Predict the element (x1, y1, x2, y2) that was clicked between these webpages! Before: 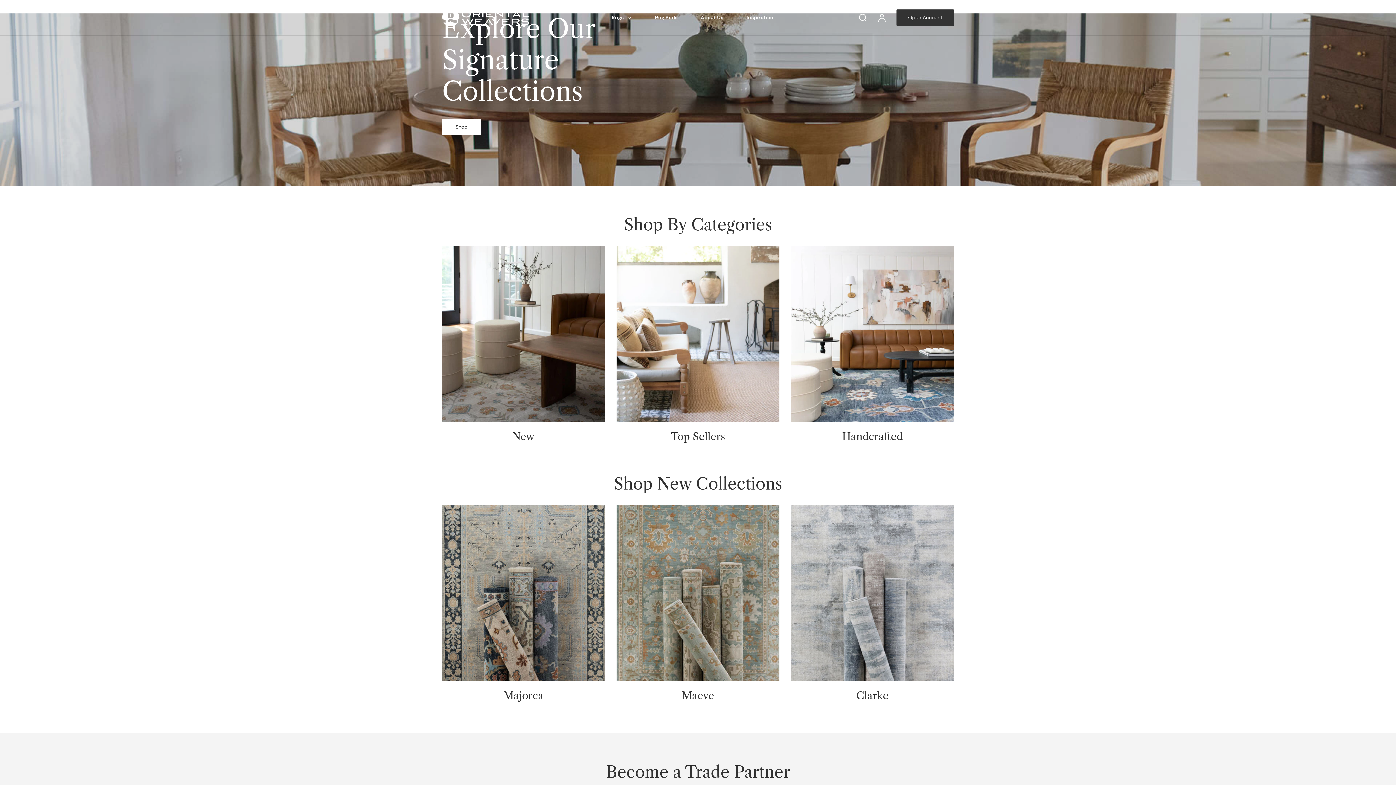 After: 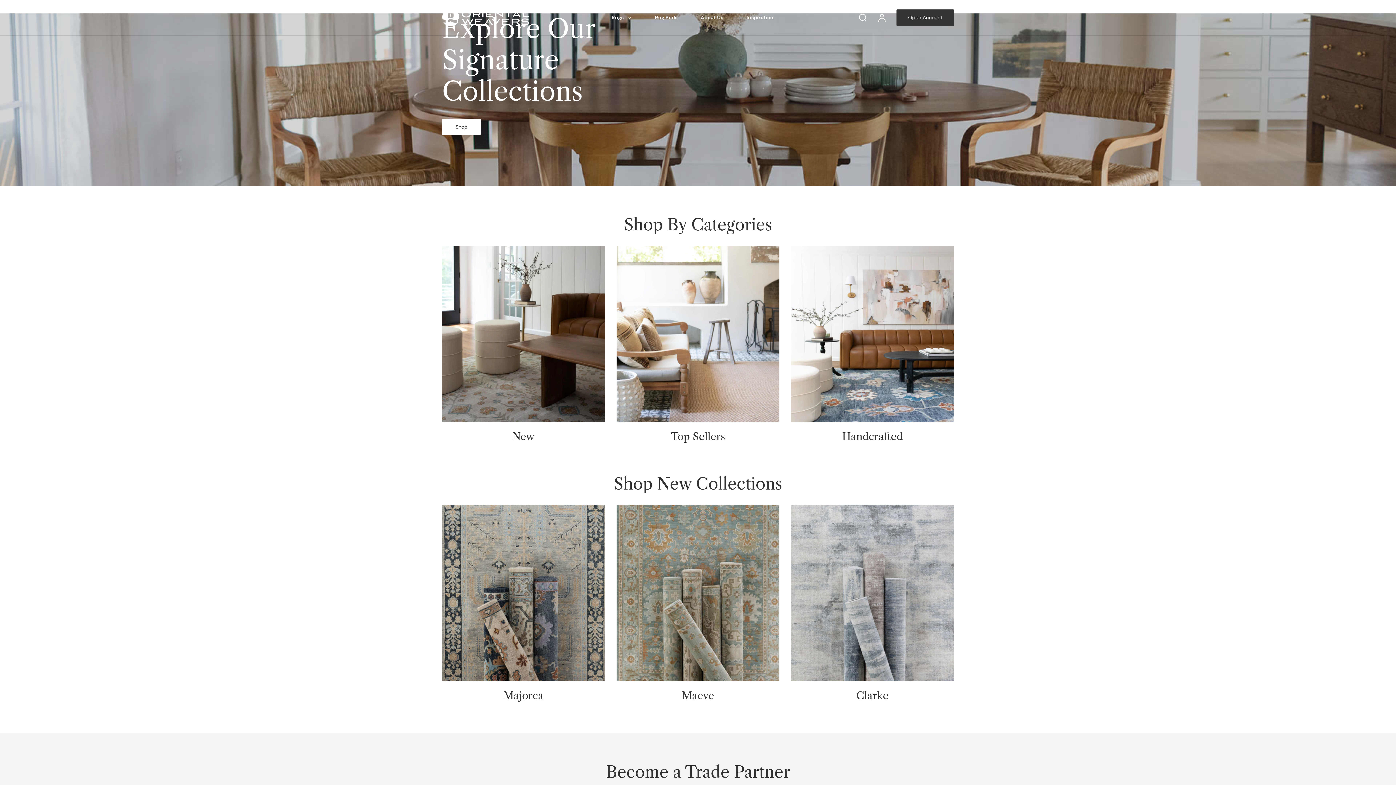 Action: bbox: (442, 8, 533, 26)